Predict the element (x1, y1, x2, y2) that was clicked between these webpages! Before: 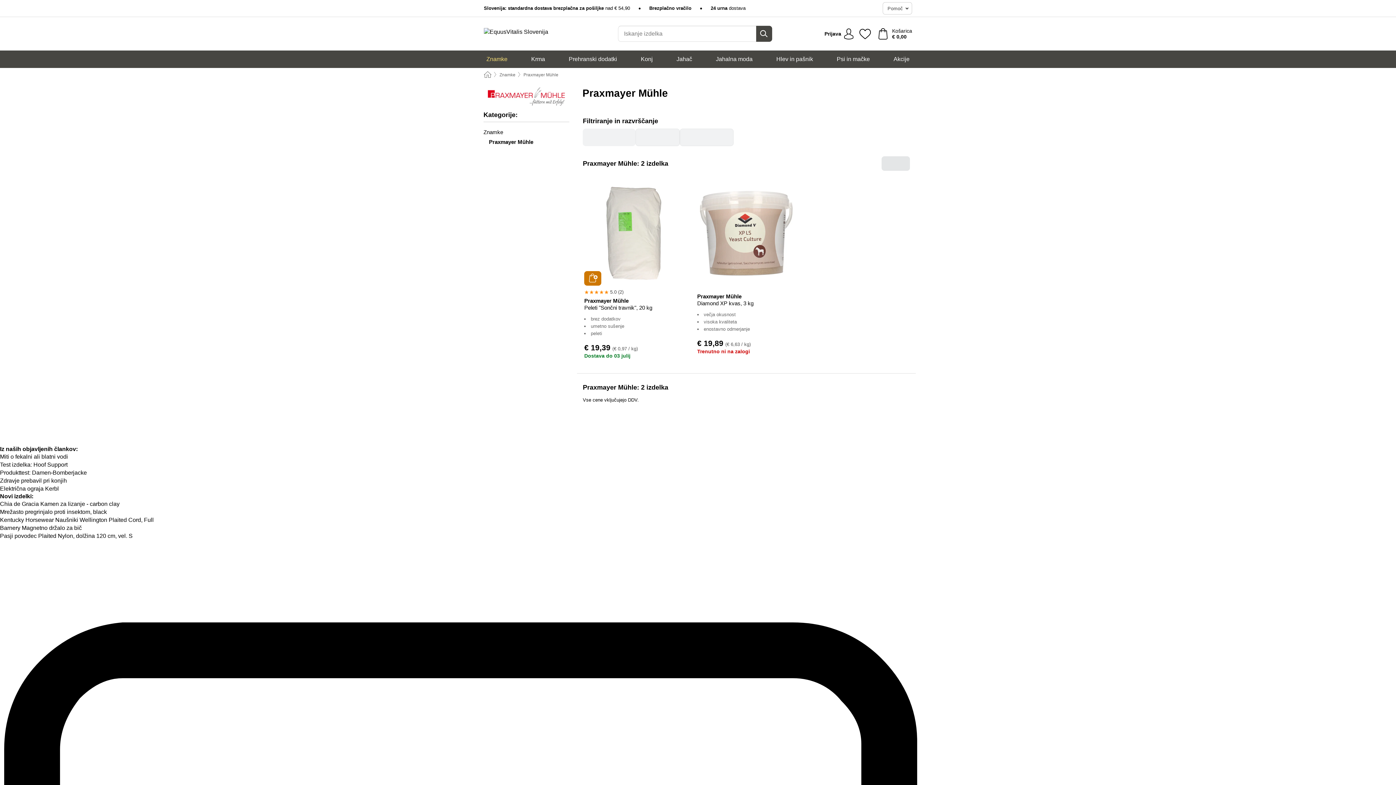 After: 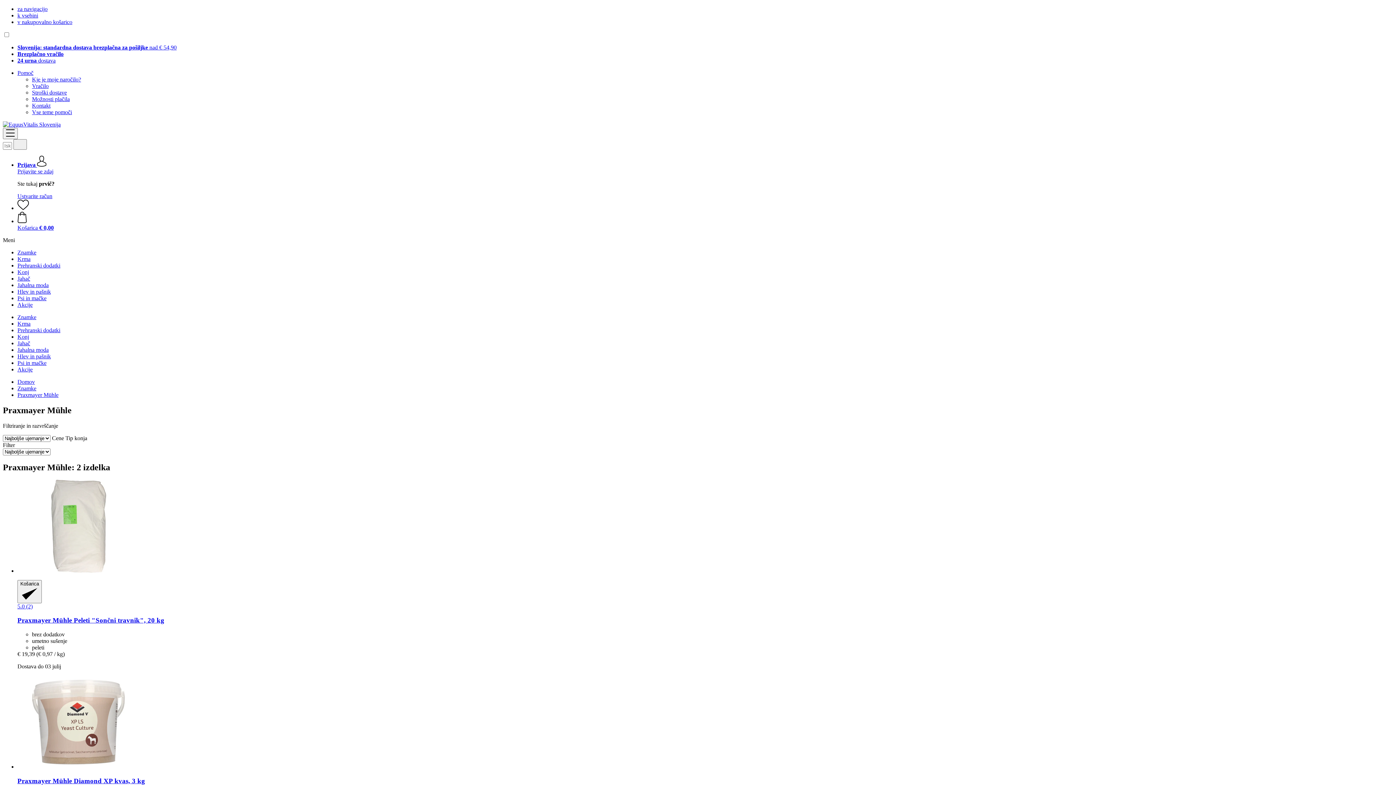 Action: bbox: (523, 72, 558, 77) label: Praxmayer Mühle